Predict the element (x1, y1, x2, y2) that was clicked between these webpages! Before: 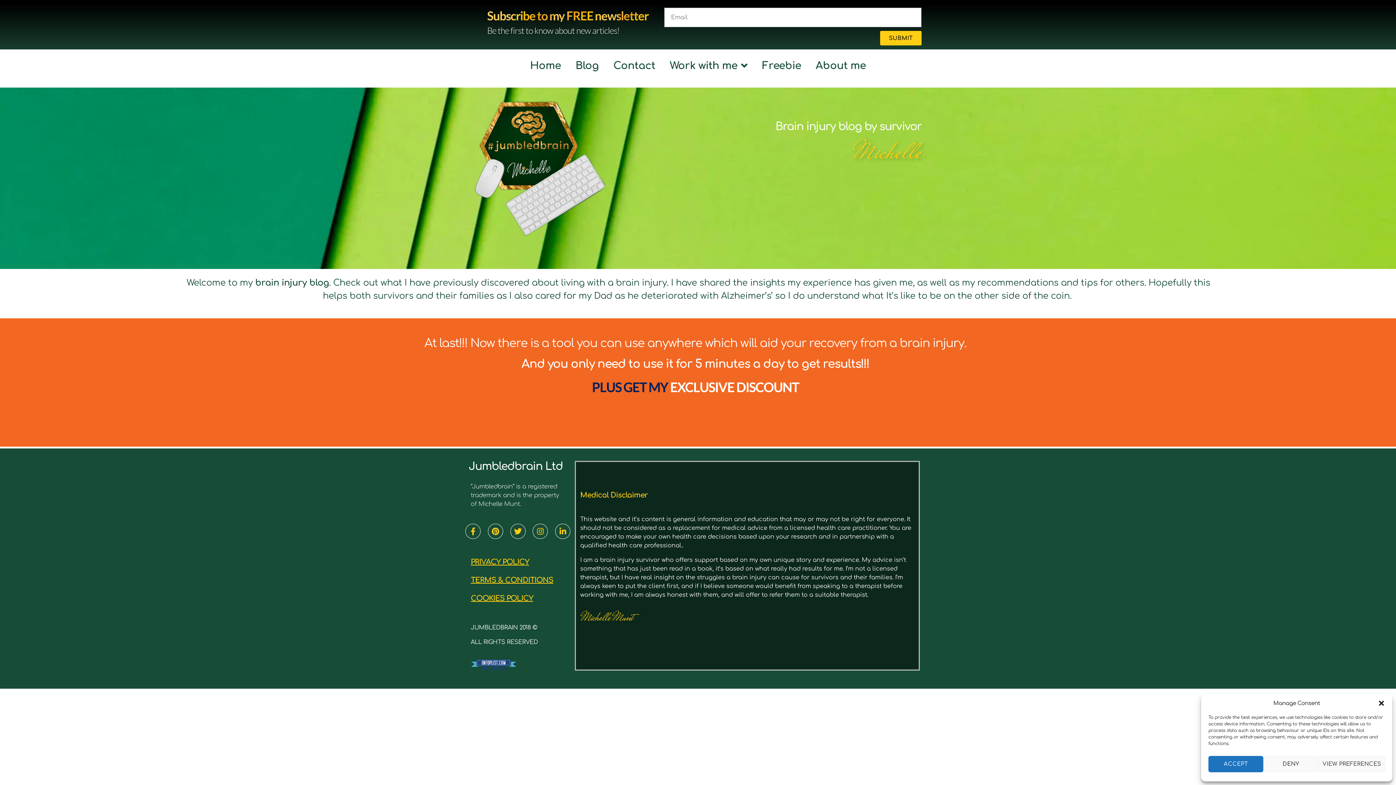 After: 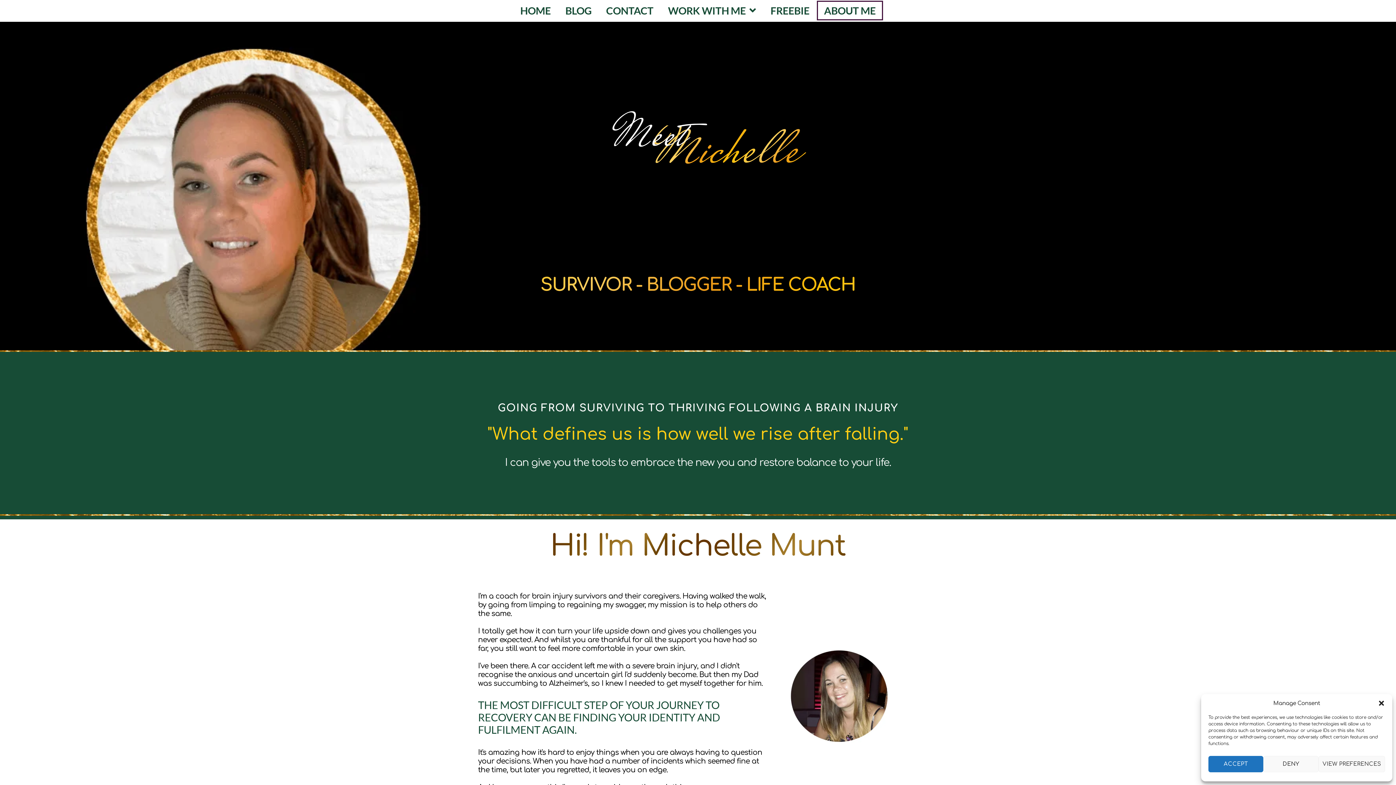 Action: bbox: (808, 56, 873, 75) label: About me